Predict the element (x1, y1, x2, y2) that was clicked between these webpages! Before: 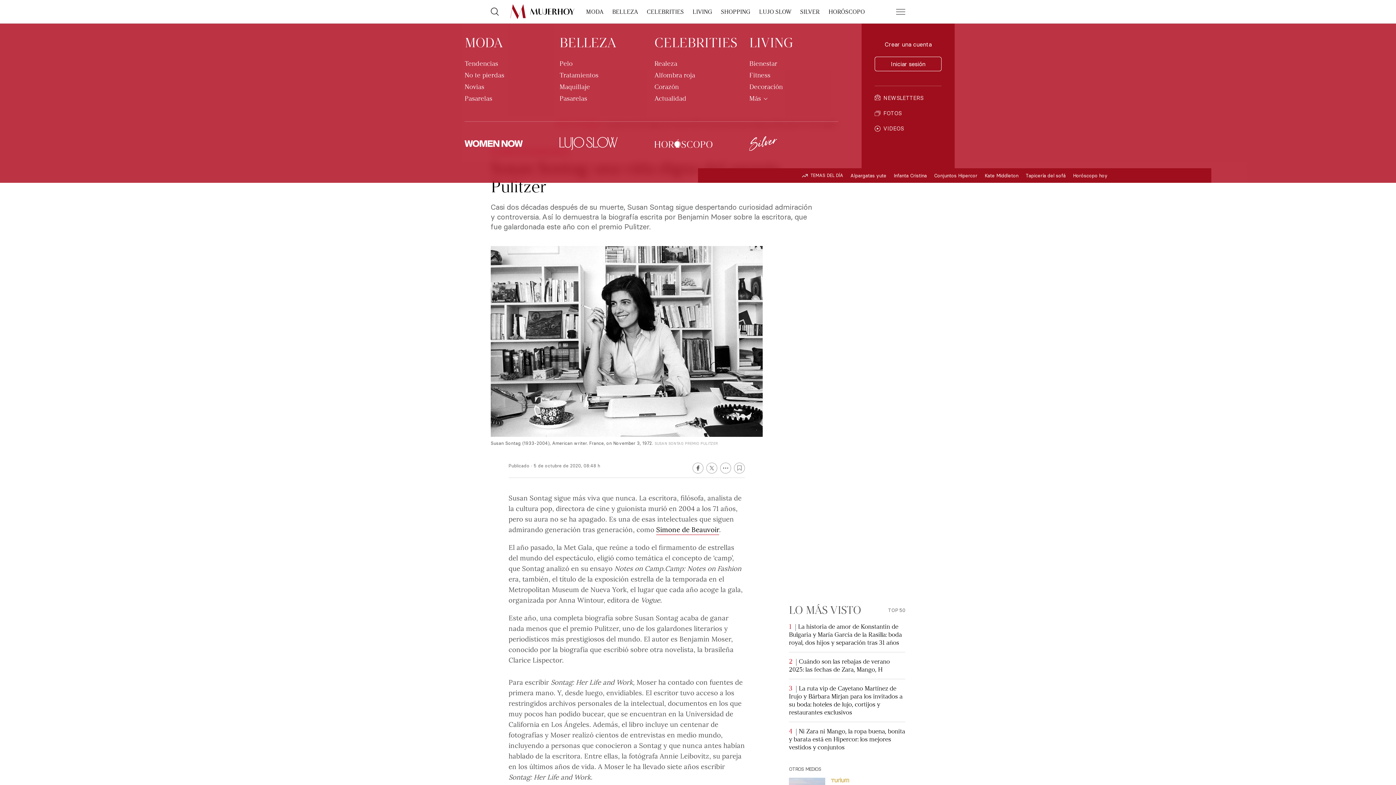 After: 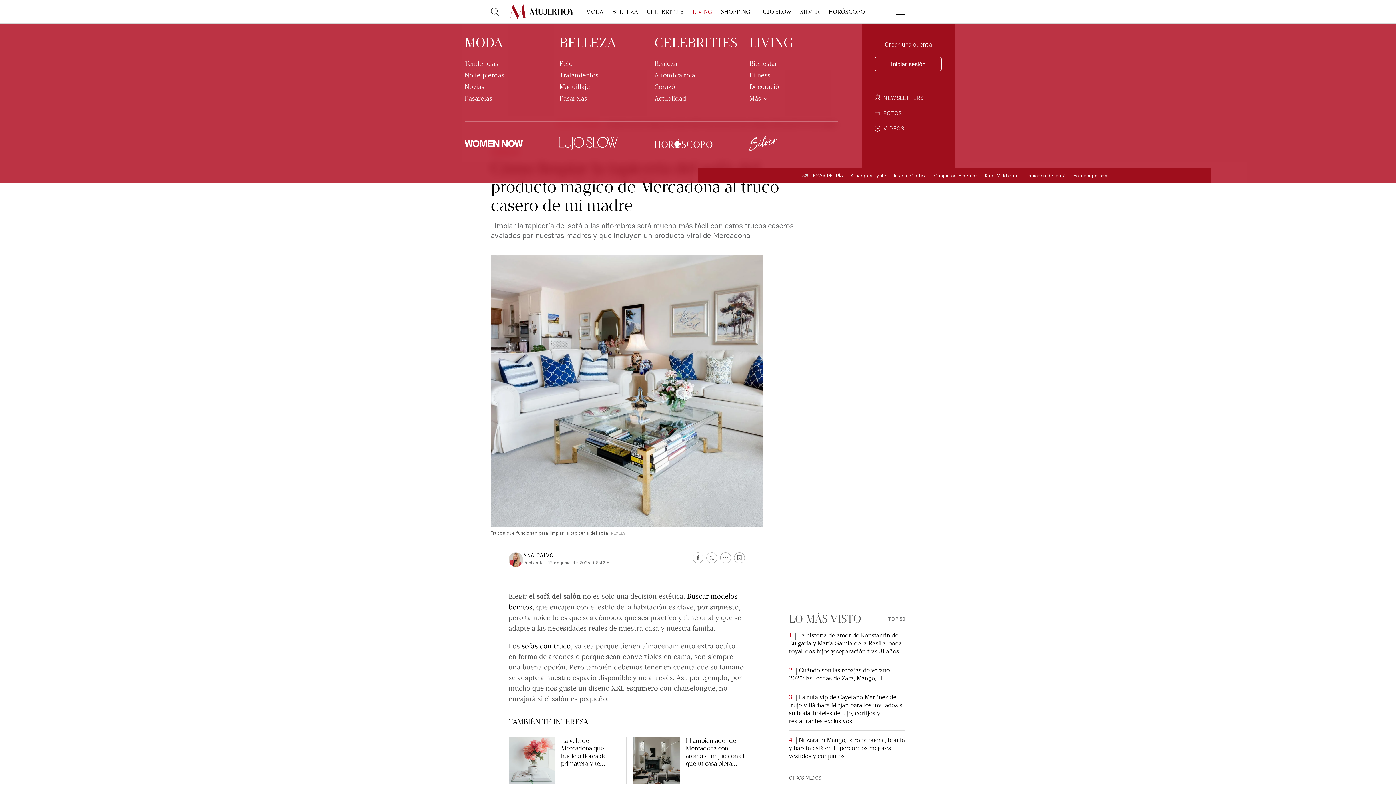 Action: bbox: (1026, 173, 1066, 178) label: Tapicería del sofá